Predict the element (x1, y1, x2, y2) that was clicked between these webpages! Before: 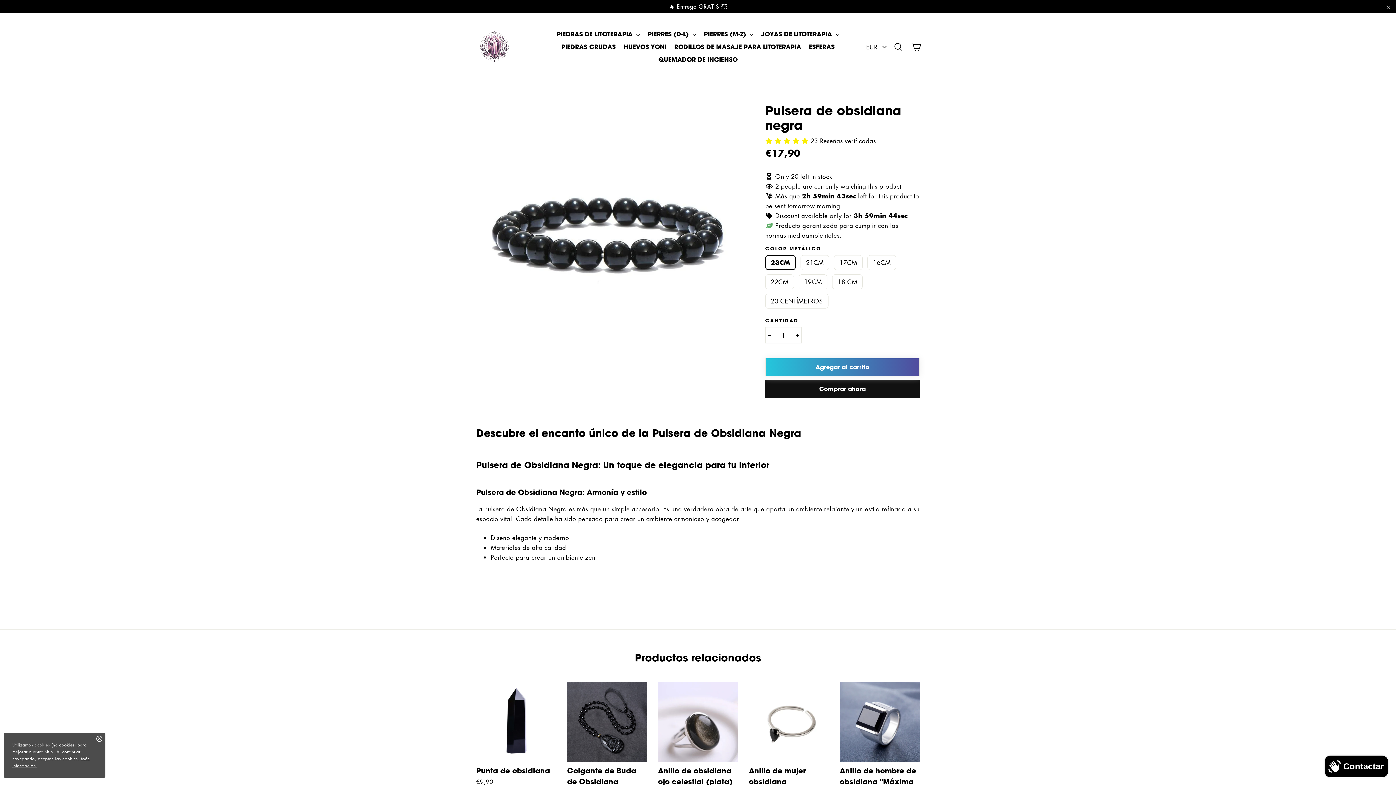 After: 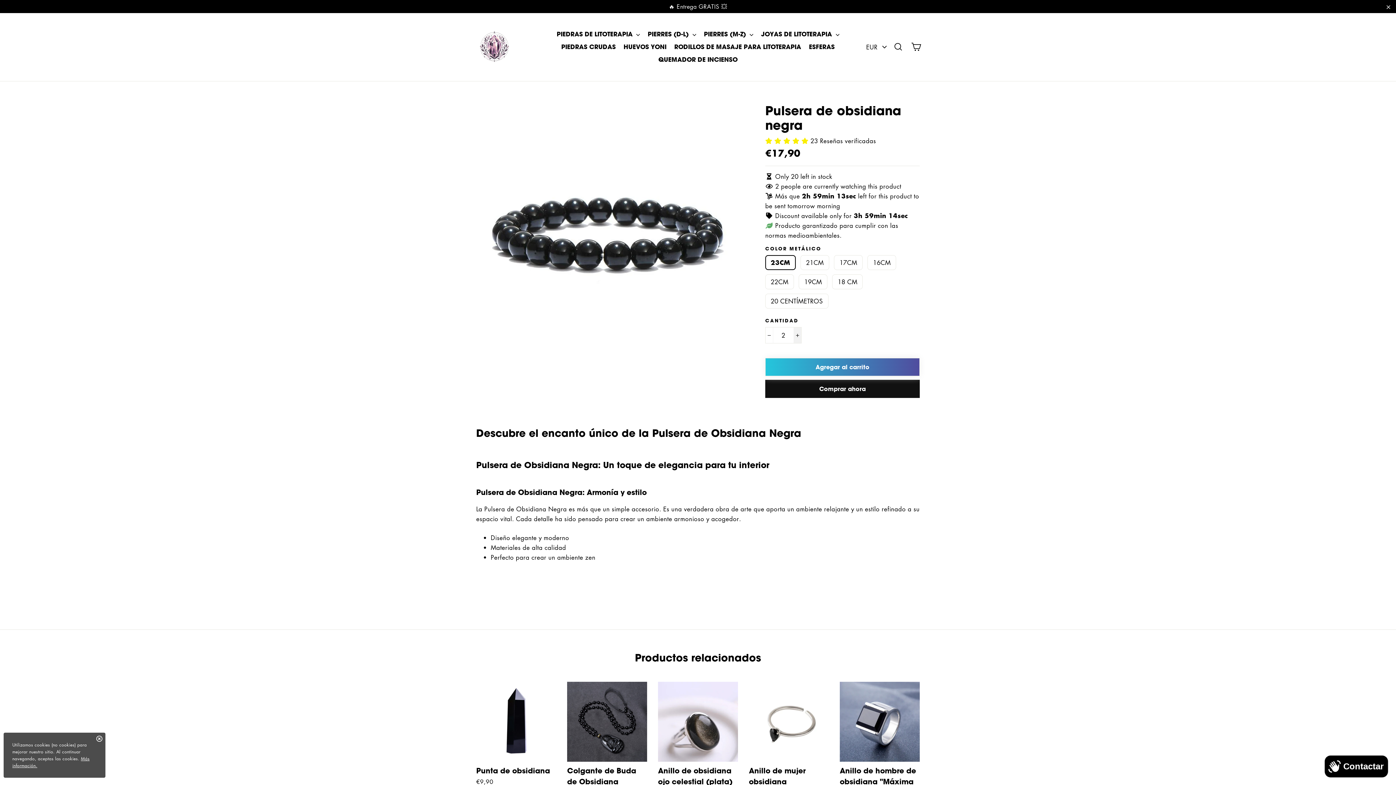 Action: label: Aumentar uno a la cantidad de artículos bbox: (793, 327, 801, 343)